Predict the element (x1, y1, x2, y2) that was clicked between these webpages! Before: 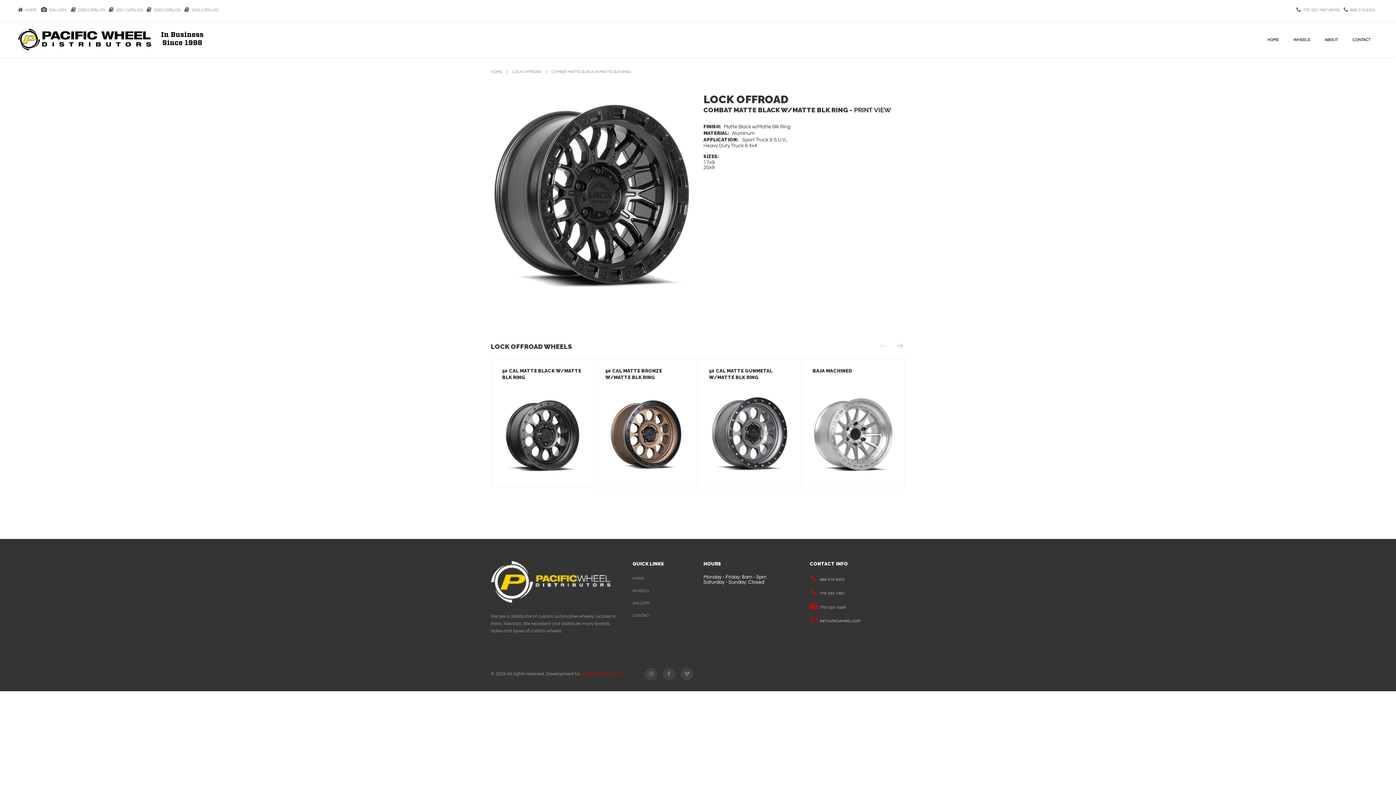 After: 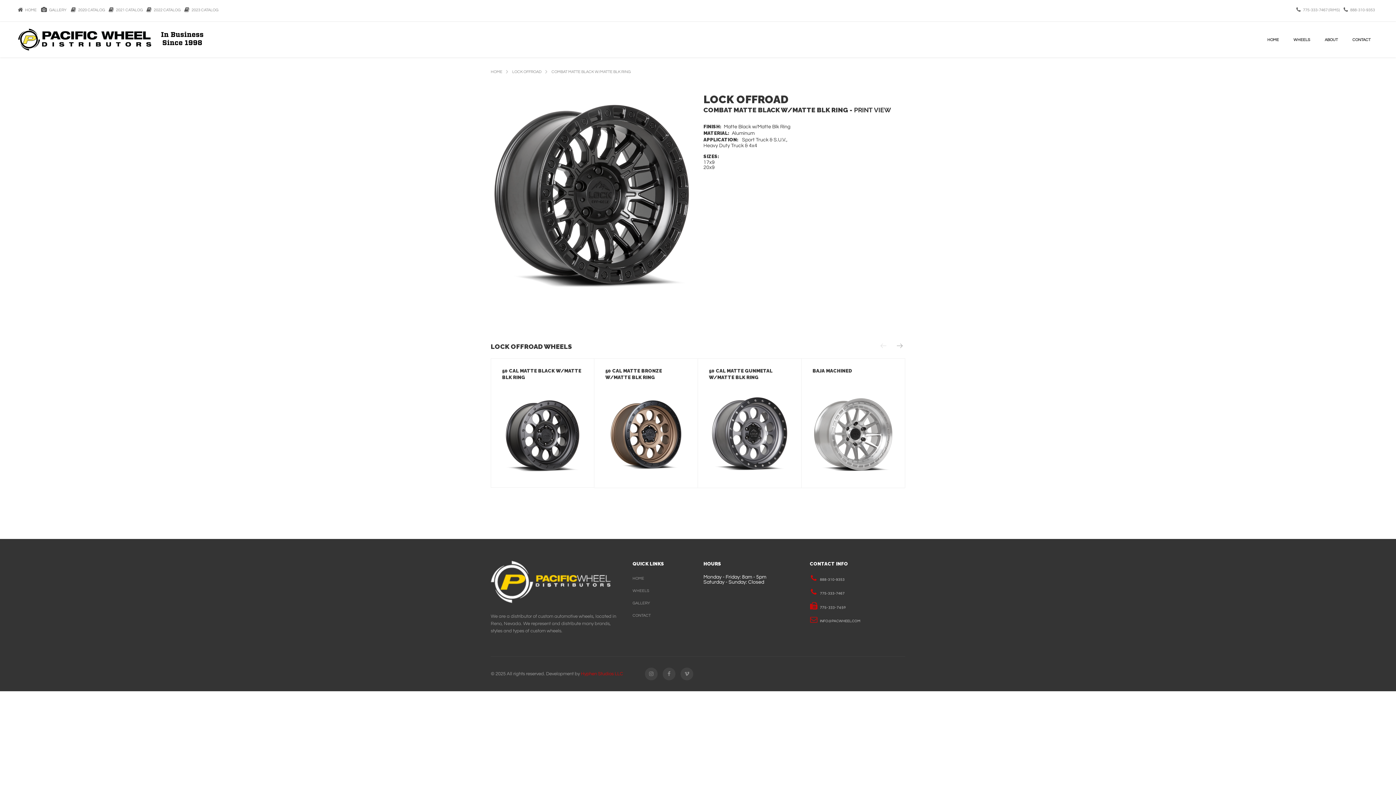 Action: bbox: (551, 68, 630, 75) label: COMBAT MATTE BLACK W/MATTE BLK RING